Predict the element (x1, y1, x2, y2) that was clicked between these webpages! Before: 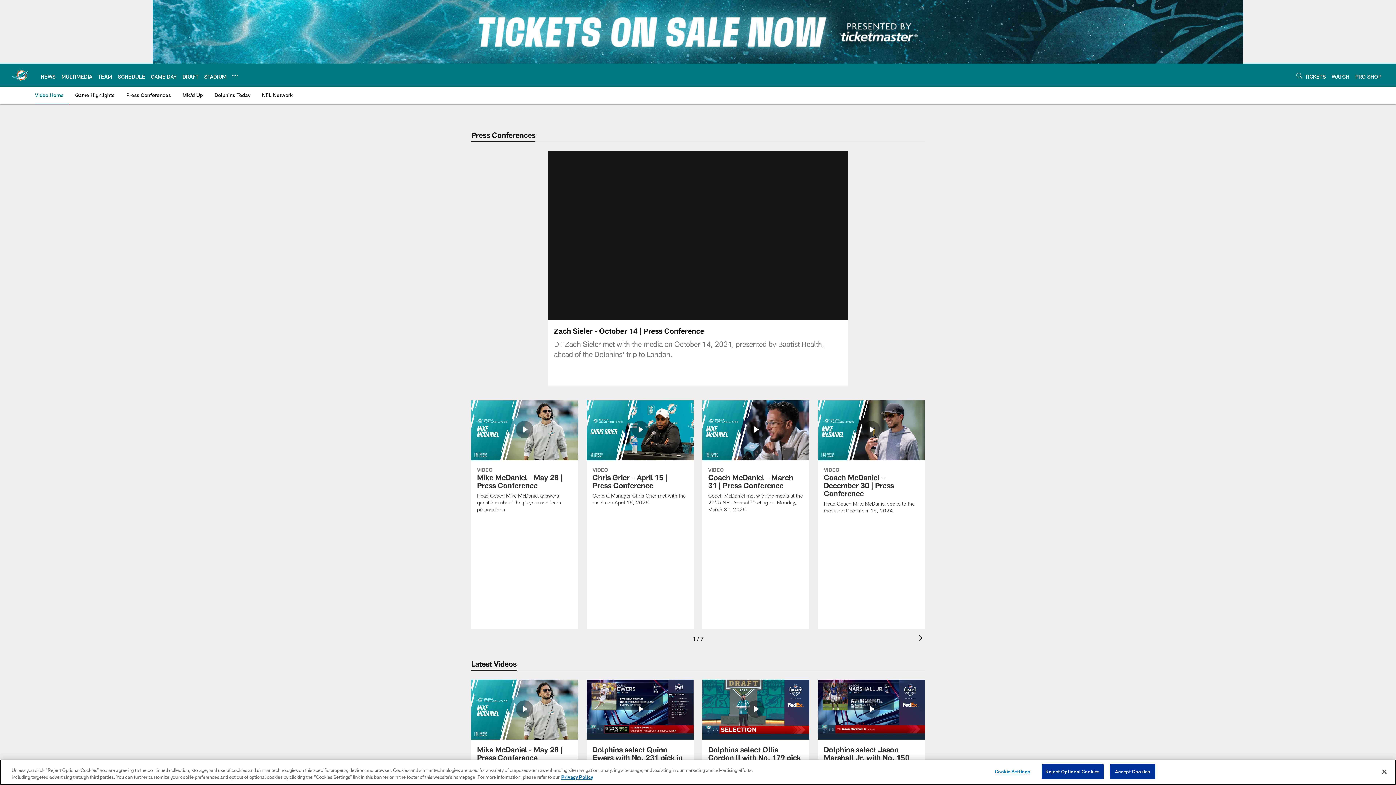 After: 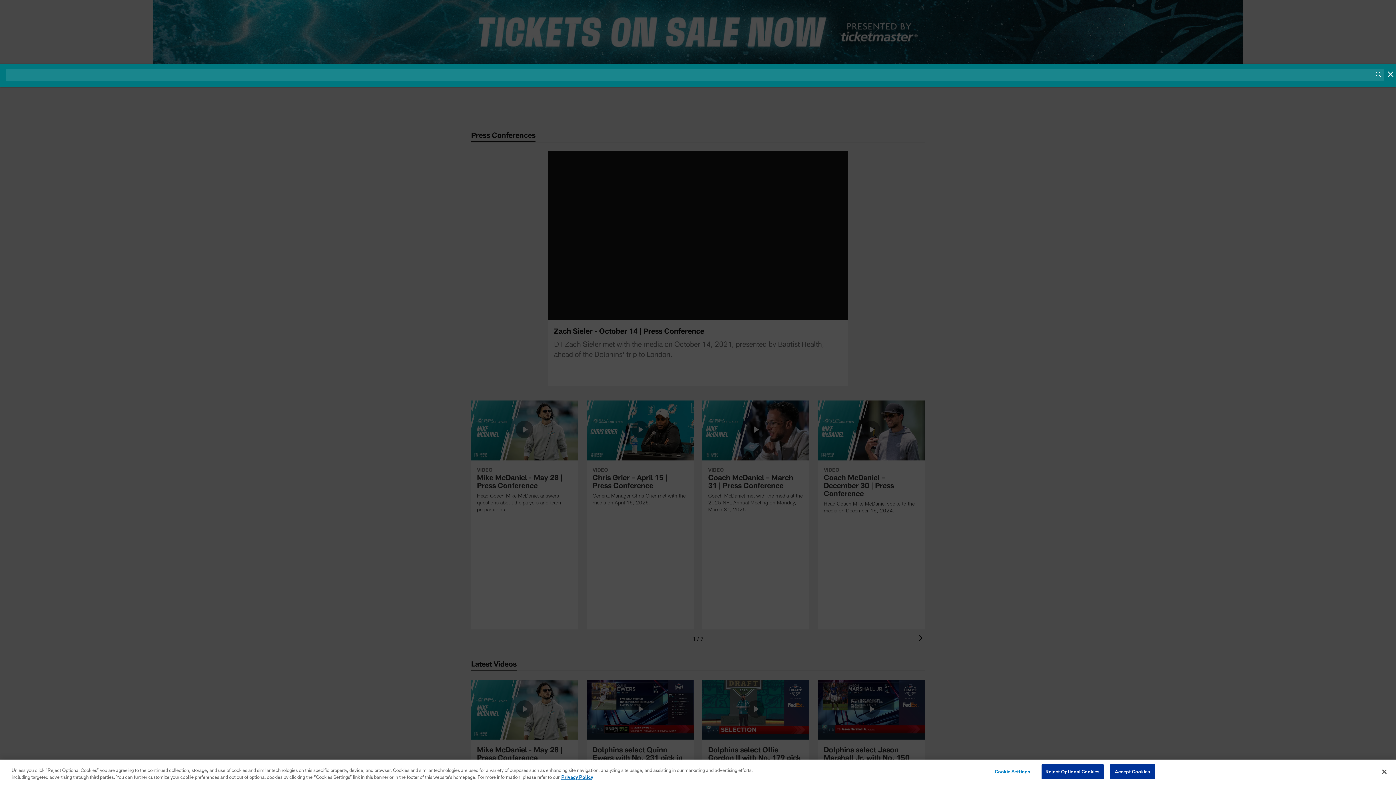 Action: bbox: (1296, 70, 1302, 80) label: Search